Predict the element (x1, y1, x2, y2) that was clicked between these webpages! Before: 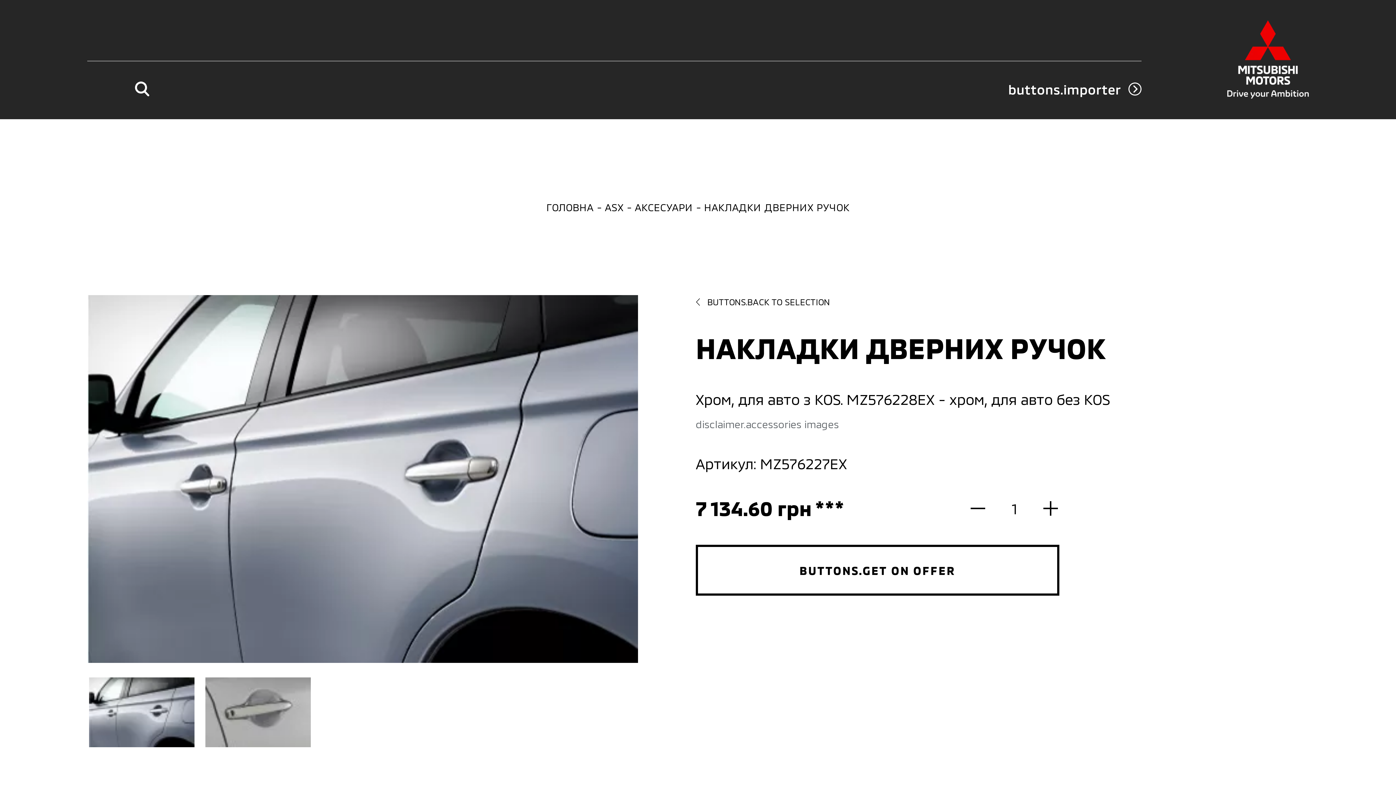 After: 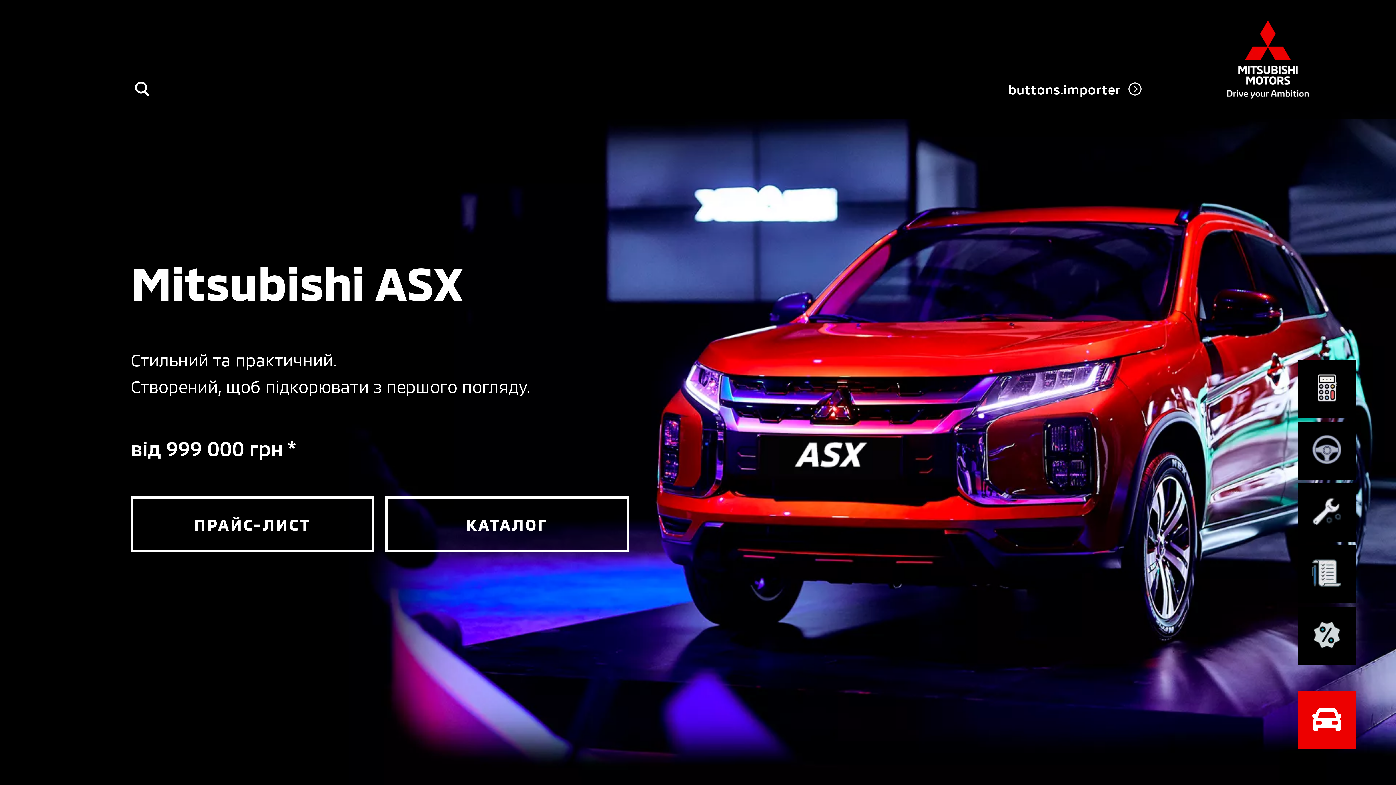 Action: bbox: (604, 201, 634, 213) label: ASX